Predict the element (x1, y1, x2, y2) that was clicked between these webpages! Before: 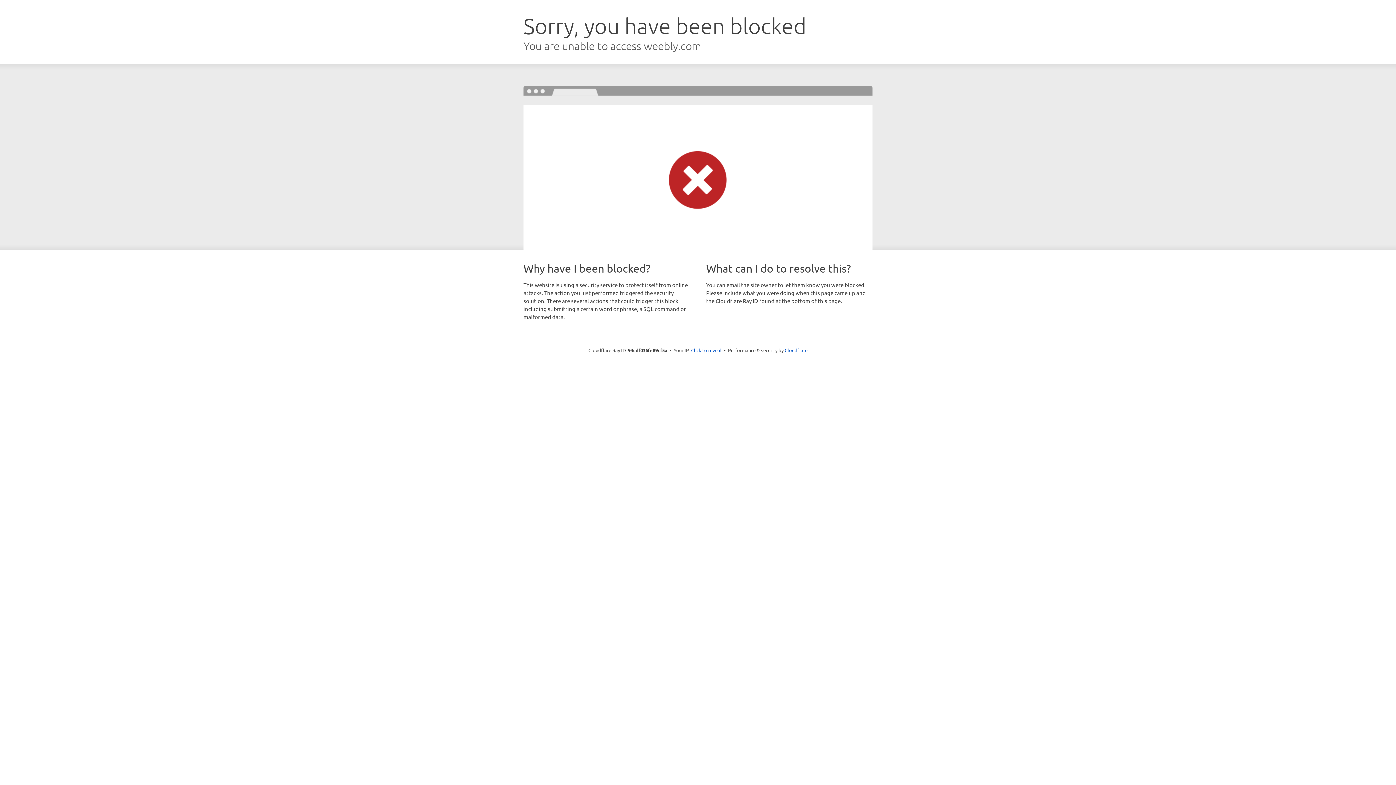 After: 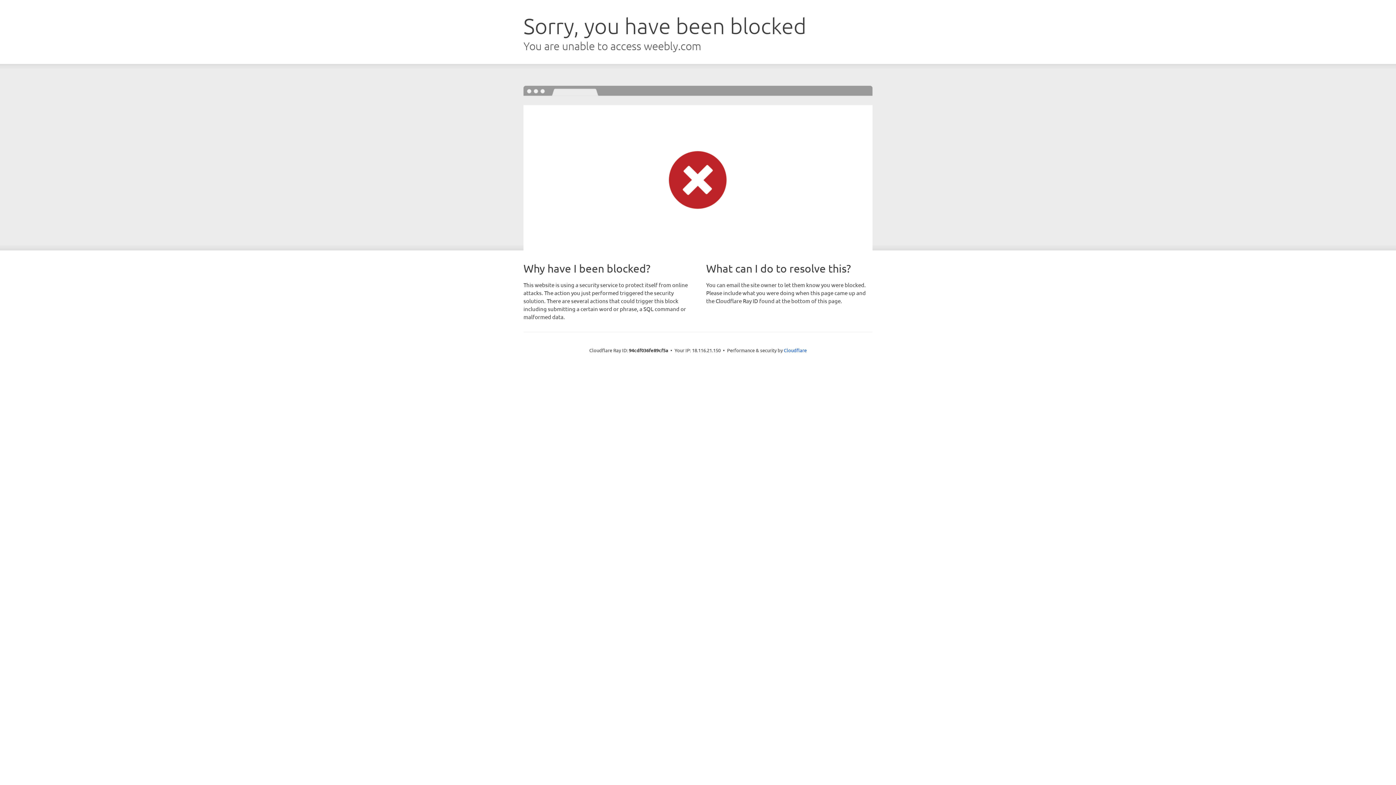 Action: bbox: (691, 346, 721, 353) label: Click to reveal